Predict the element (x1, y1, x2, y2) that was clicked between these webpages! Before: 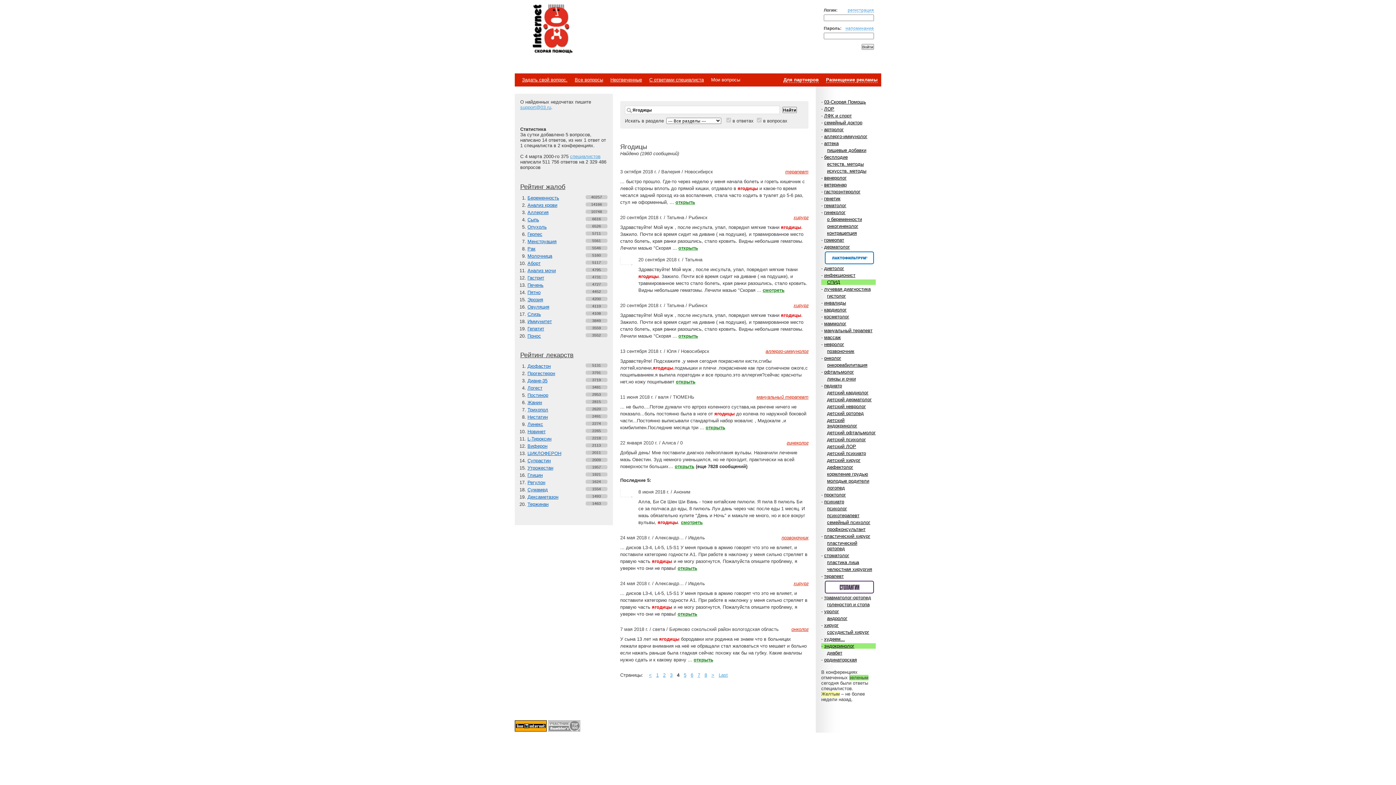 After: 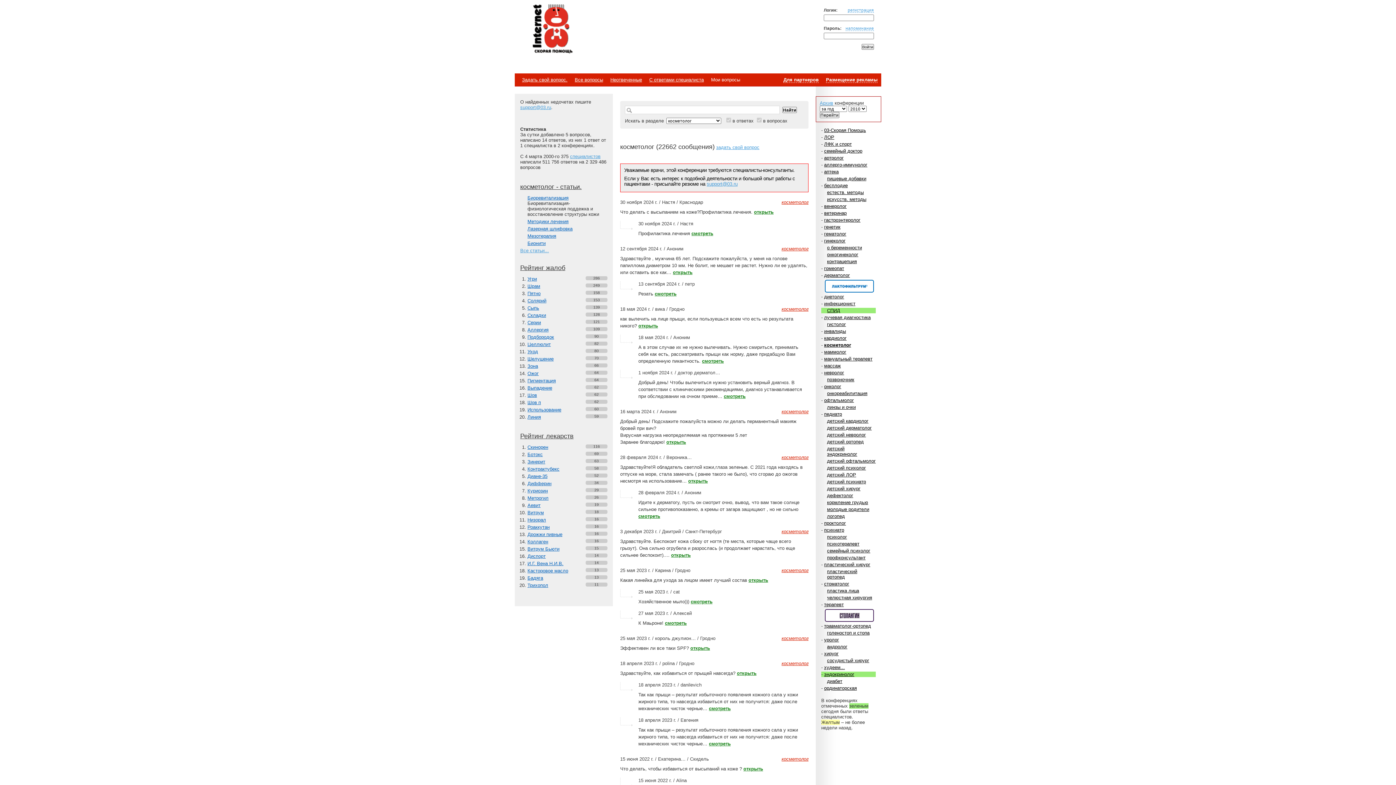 Action: label: косметолог bbox: (824, 314, 849, 319)